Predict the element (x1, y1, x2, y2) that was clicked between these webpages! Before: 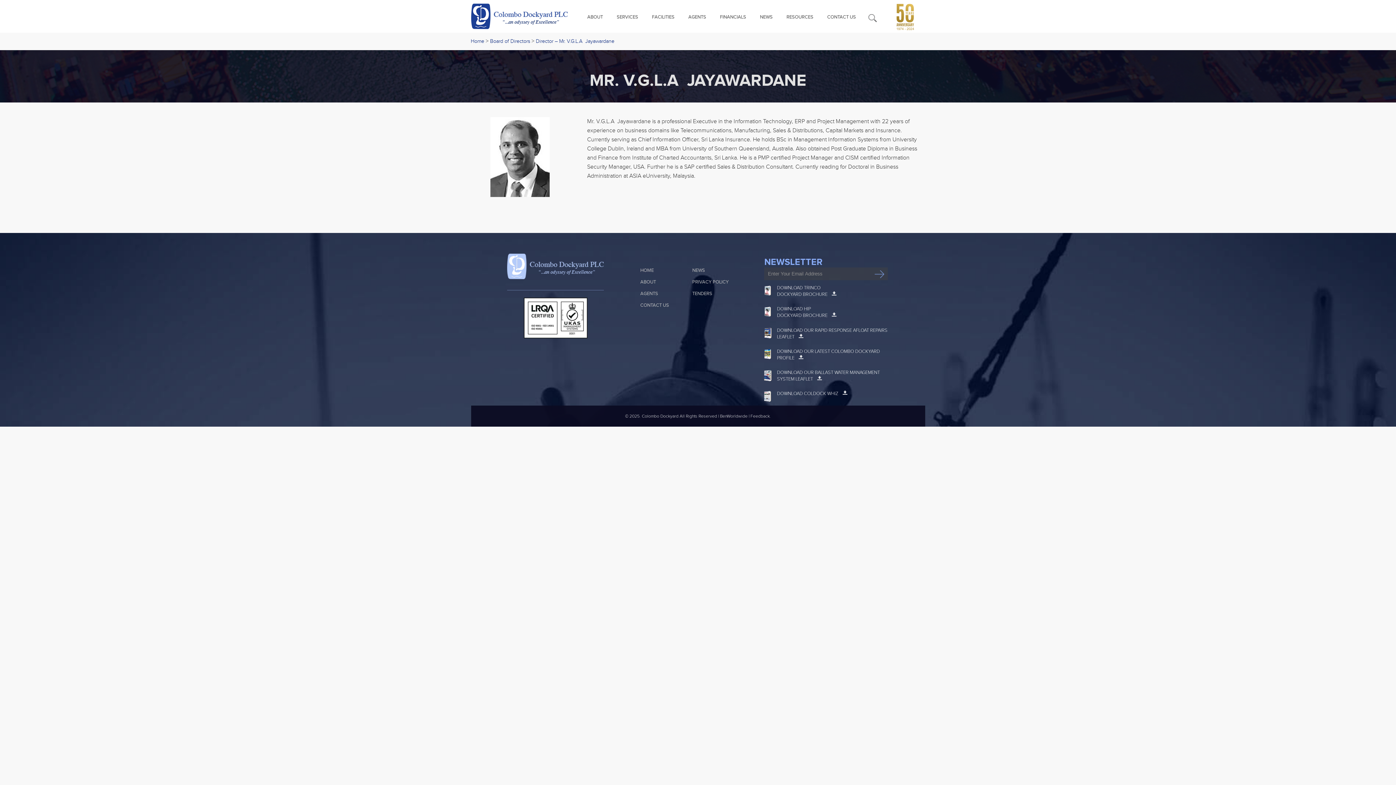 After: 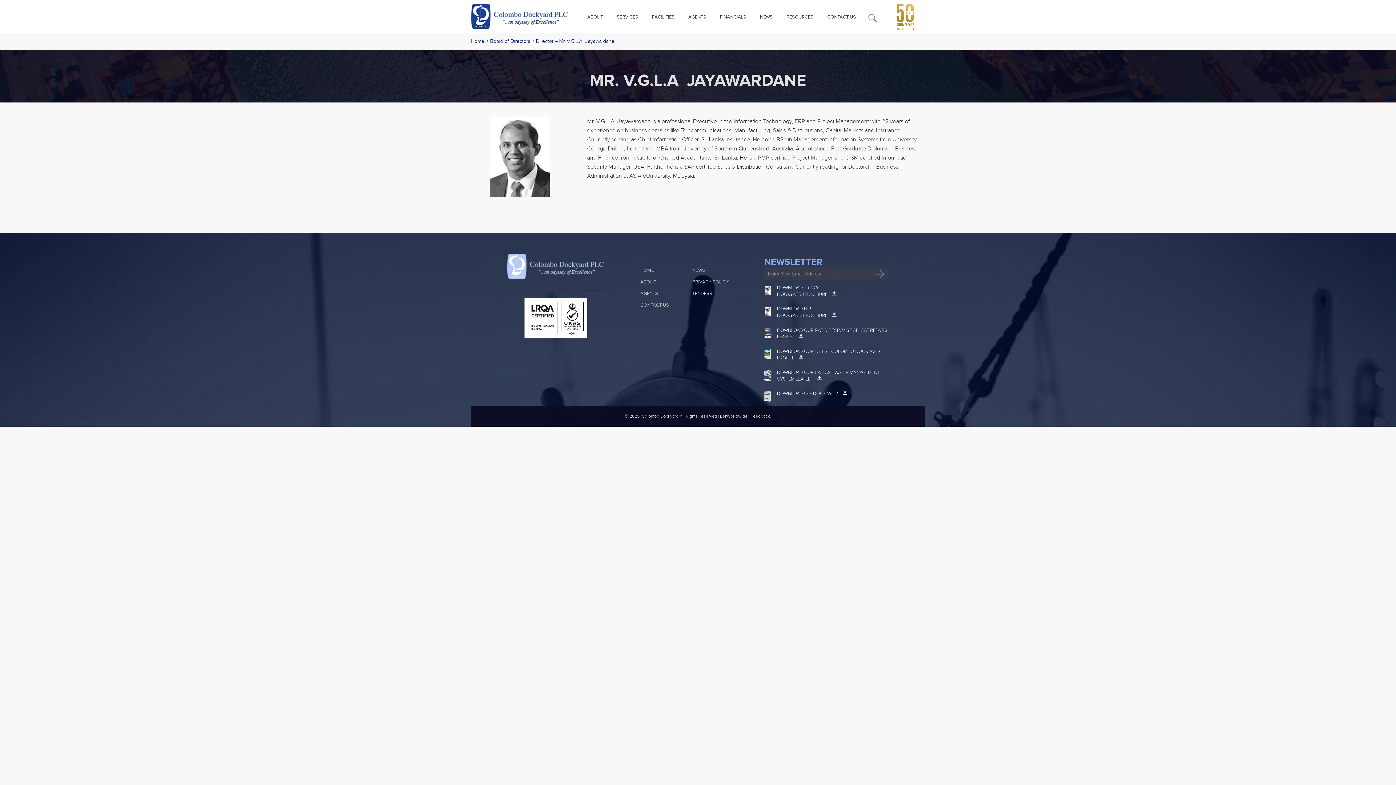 Action: bbox: (764, 284, 889, 297) label: DOWNLOAD TRINCO
DOCKYARD BROCHURE